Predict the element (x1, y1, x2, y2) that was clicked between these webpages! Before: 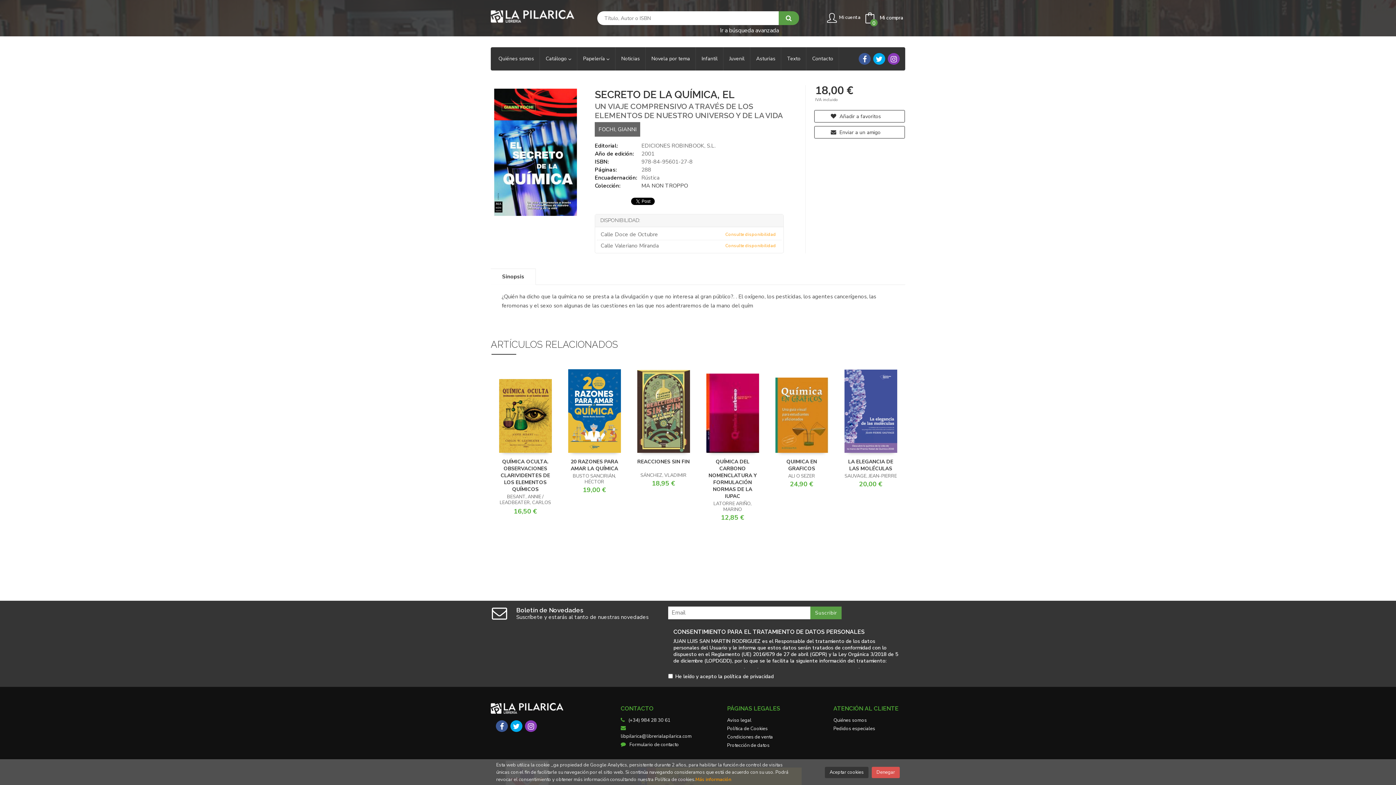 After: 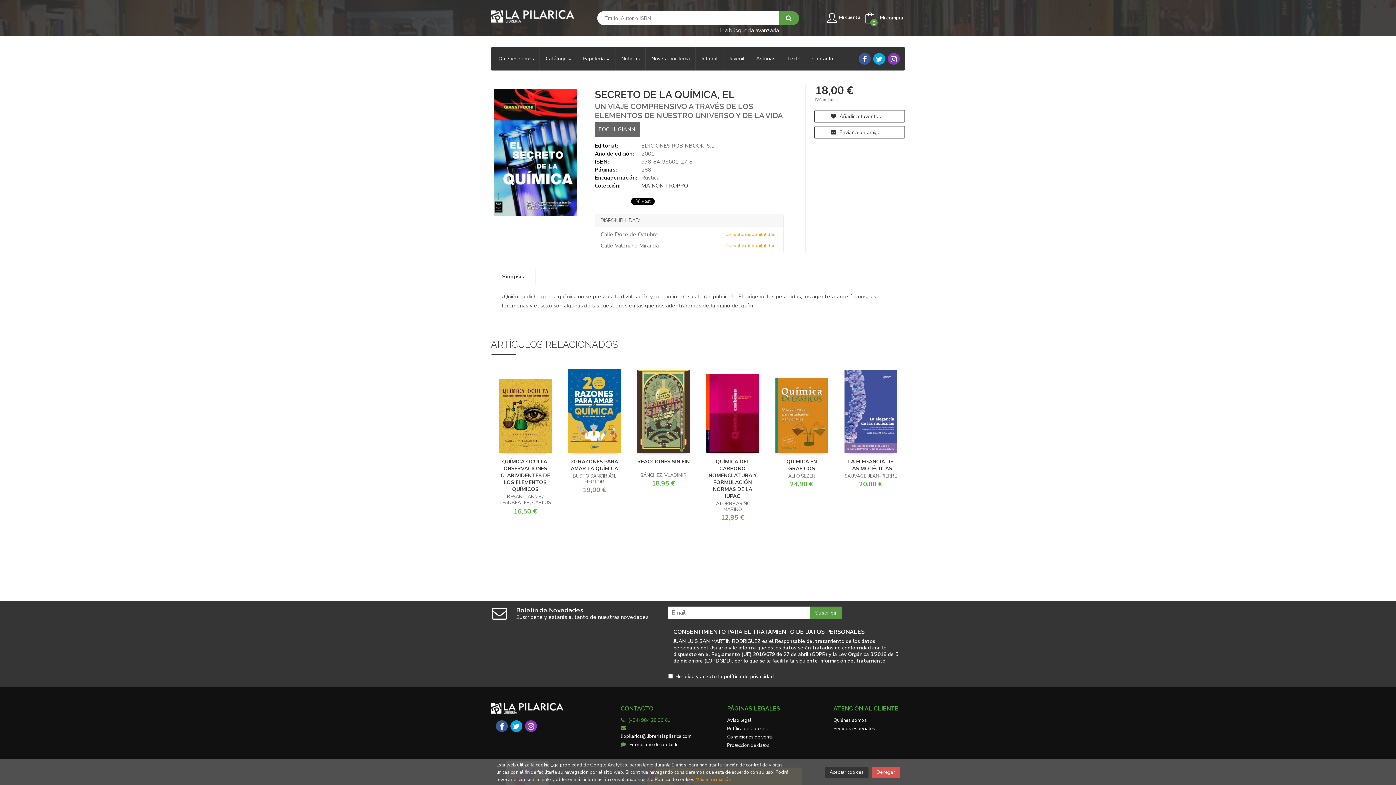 Action: label: (+34) 984 28 30 61 bbox: (628, 716, 670, 724)